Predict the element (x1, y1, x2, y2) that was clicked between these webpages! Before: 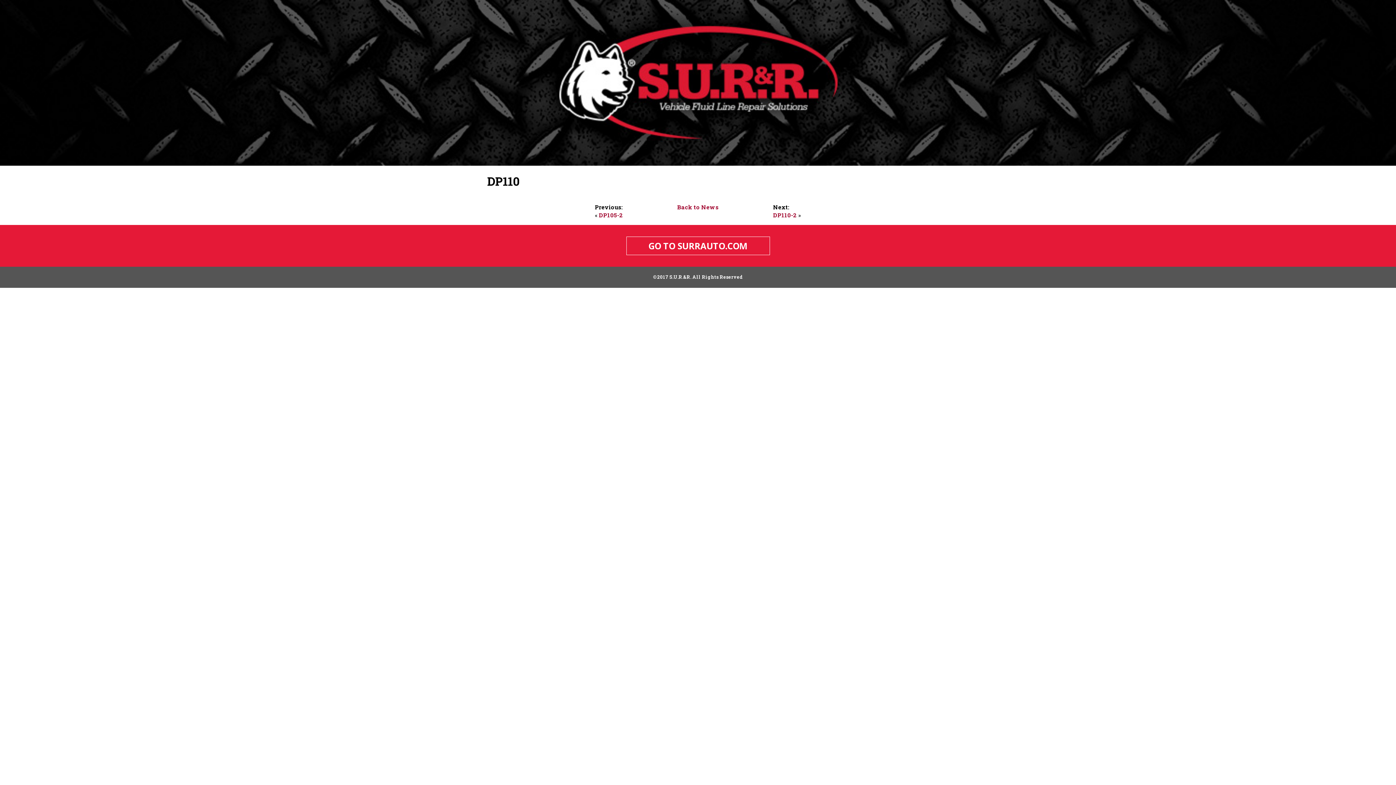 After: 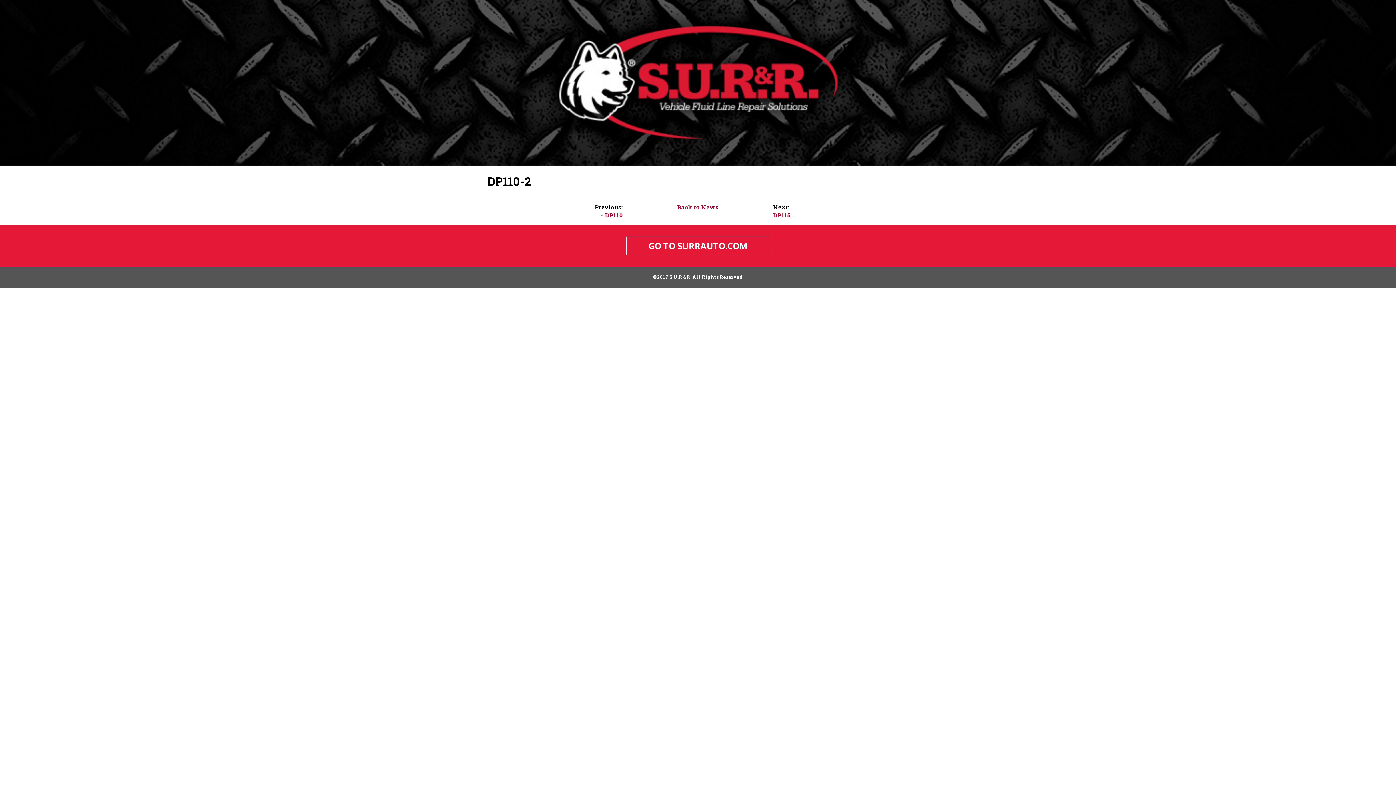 Action: bbox: (773, 211, 796, 218) label: DP110-2